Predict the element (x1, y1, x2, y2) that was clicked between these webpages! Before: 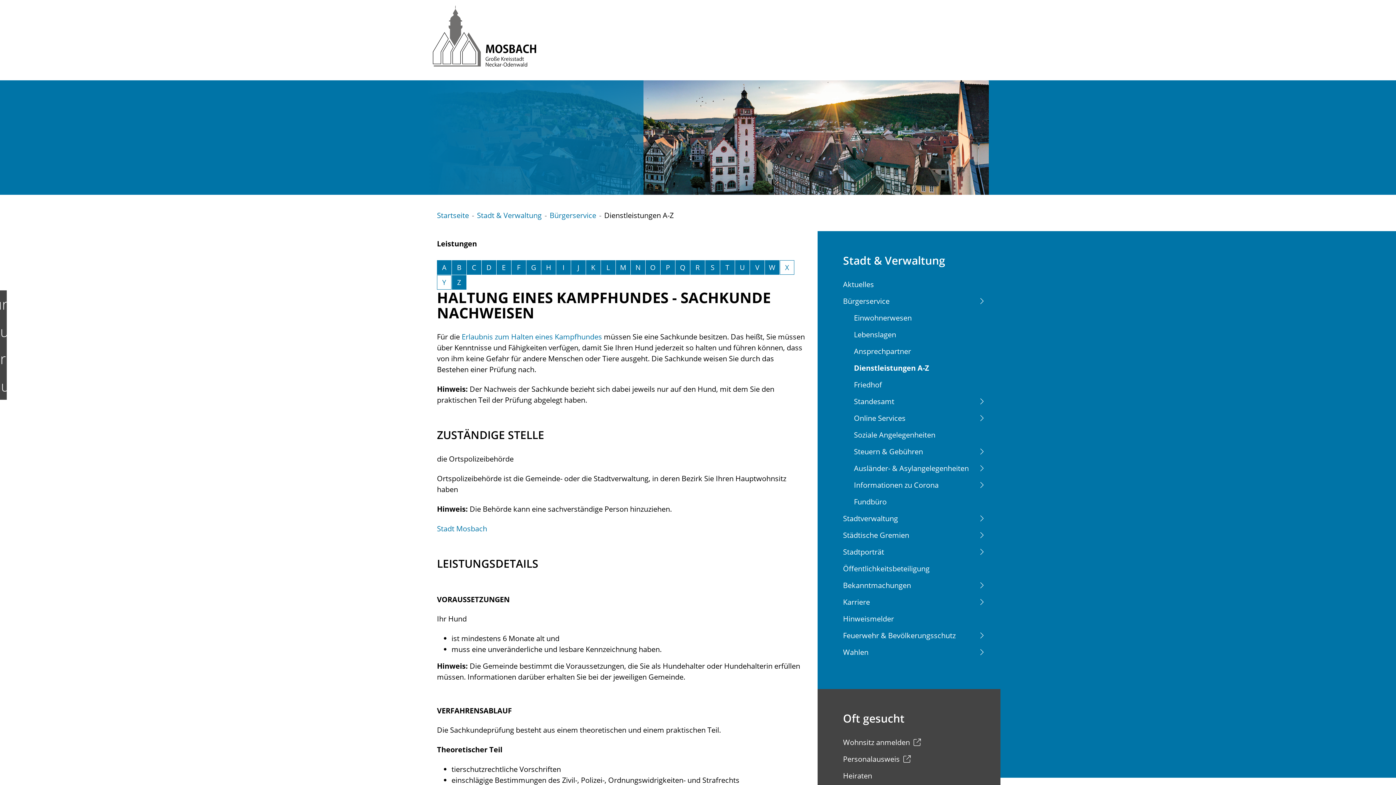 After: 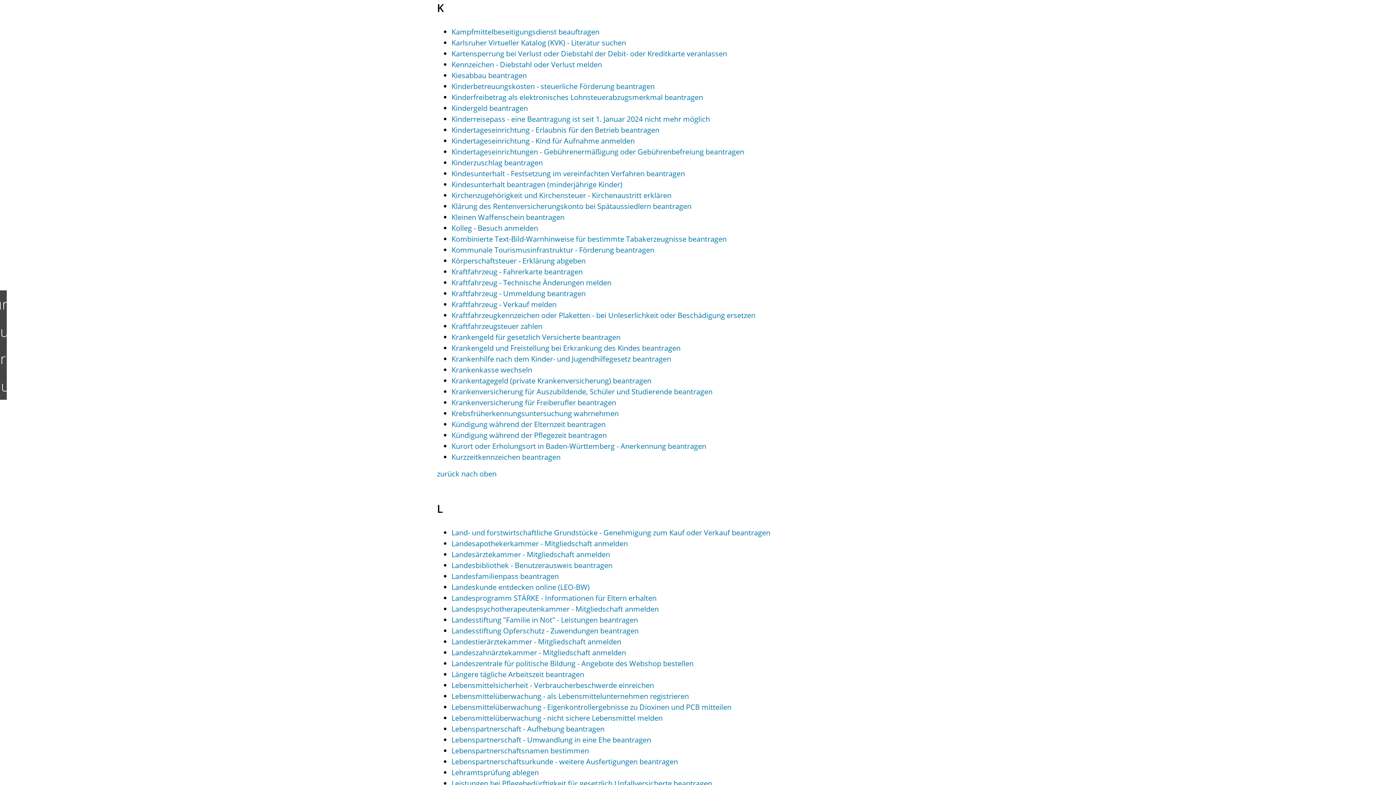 Action: label: Buchstabe K bbox: (586, 260, 600, 274)